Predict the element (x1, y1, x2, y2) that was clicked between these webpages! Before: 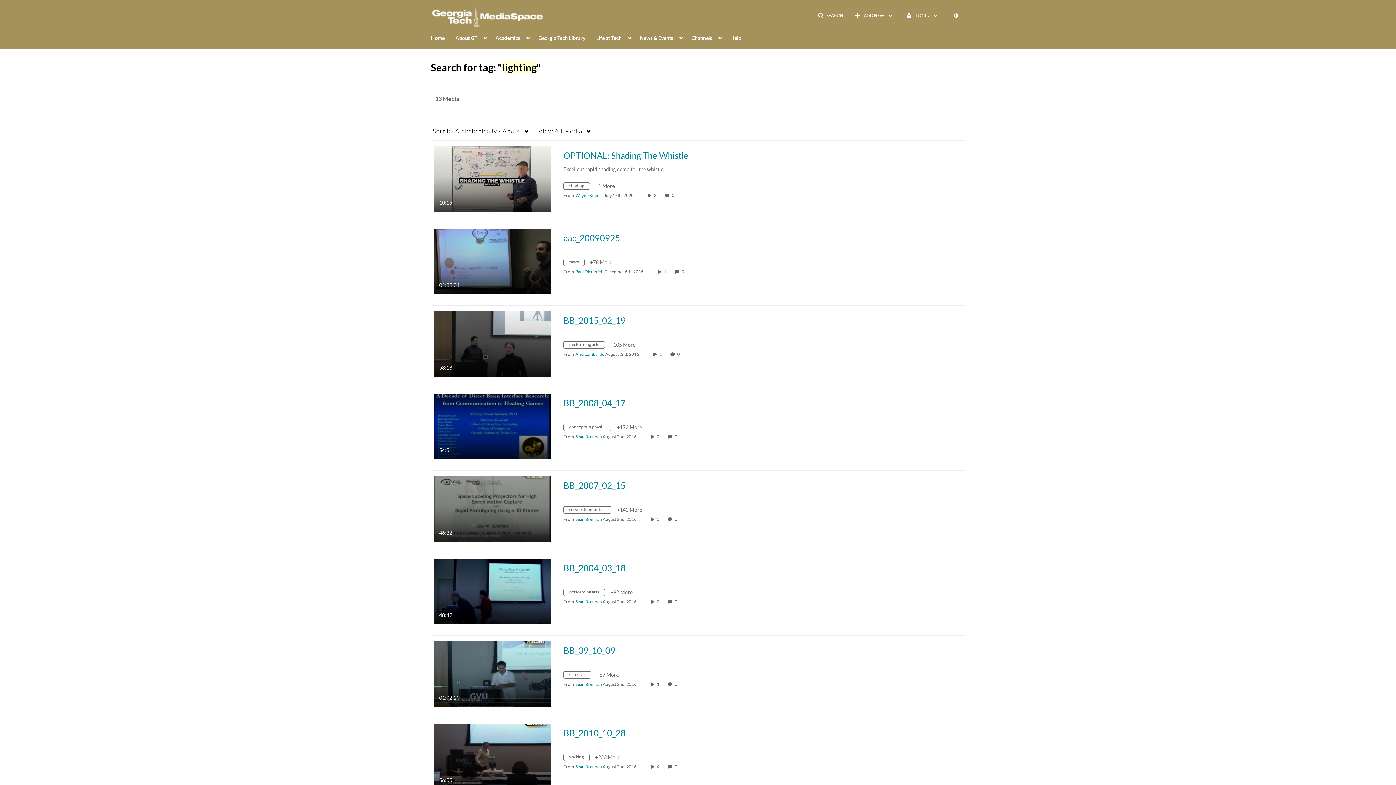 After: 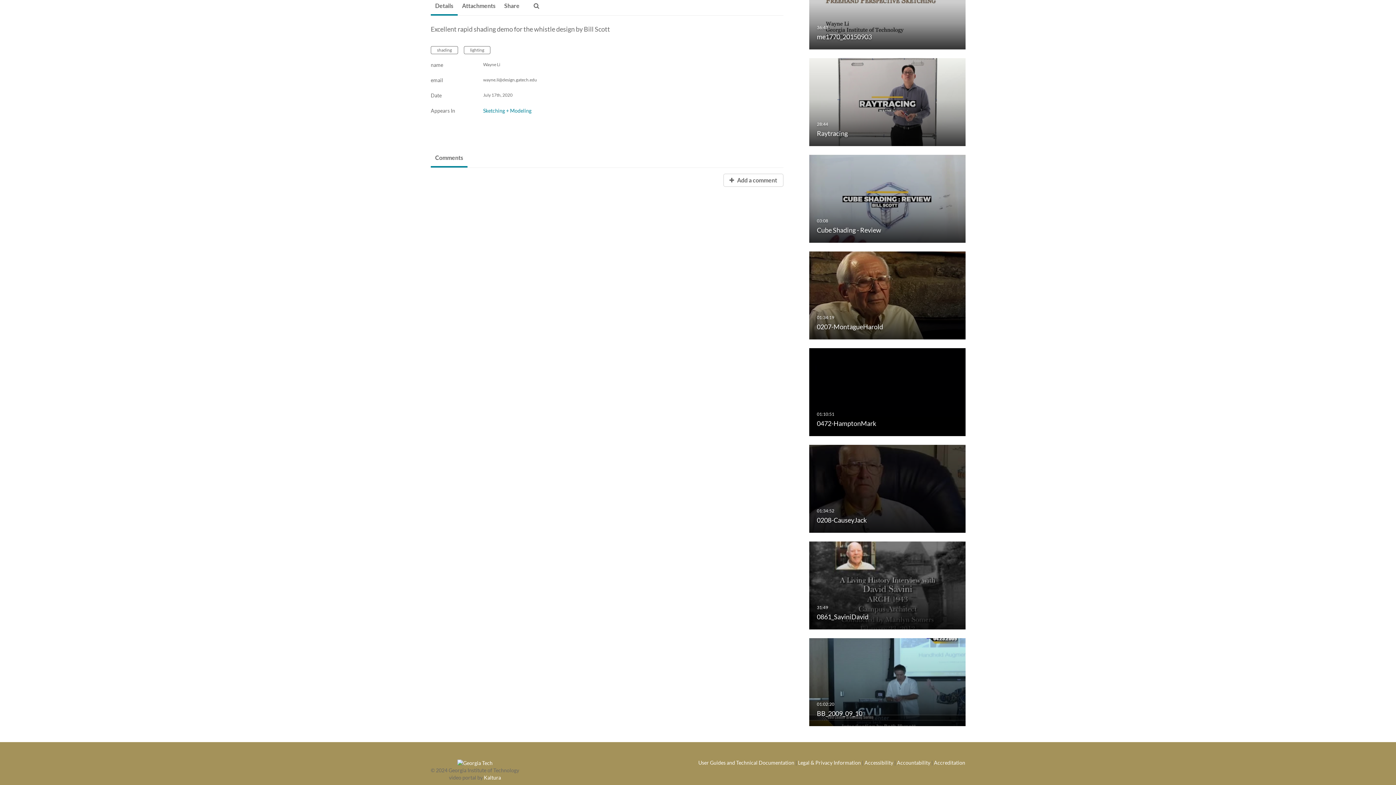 Action: label: 0 comment(s). Click to see them bbox: (672, 192, 676, 198)